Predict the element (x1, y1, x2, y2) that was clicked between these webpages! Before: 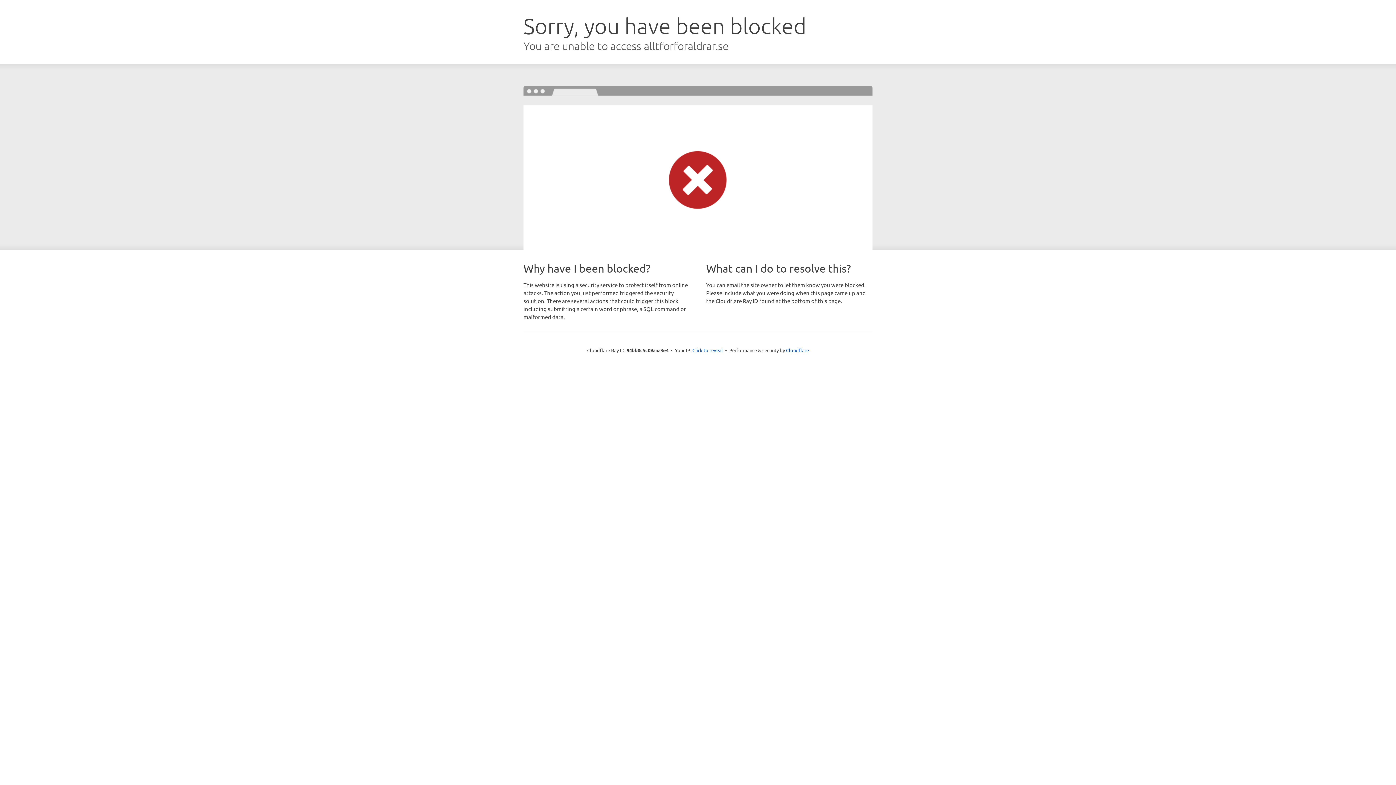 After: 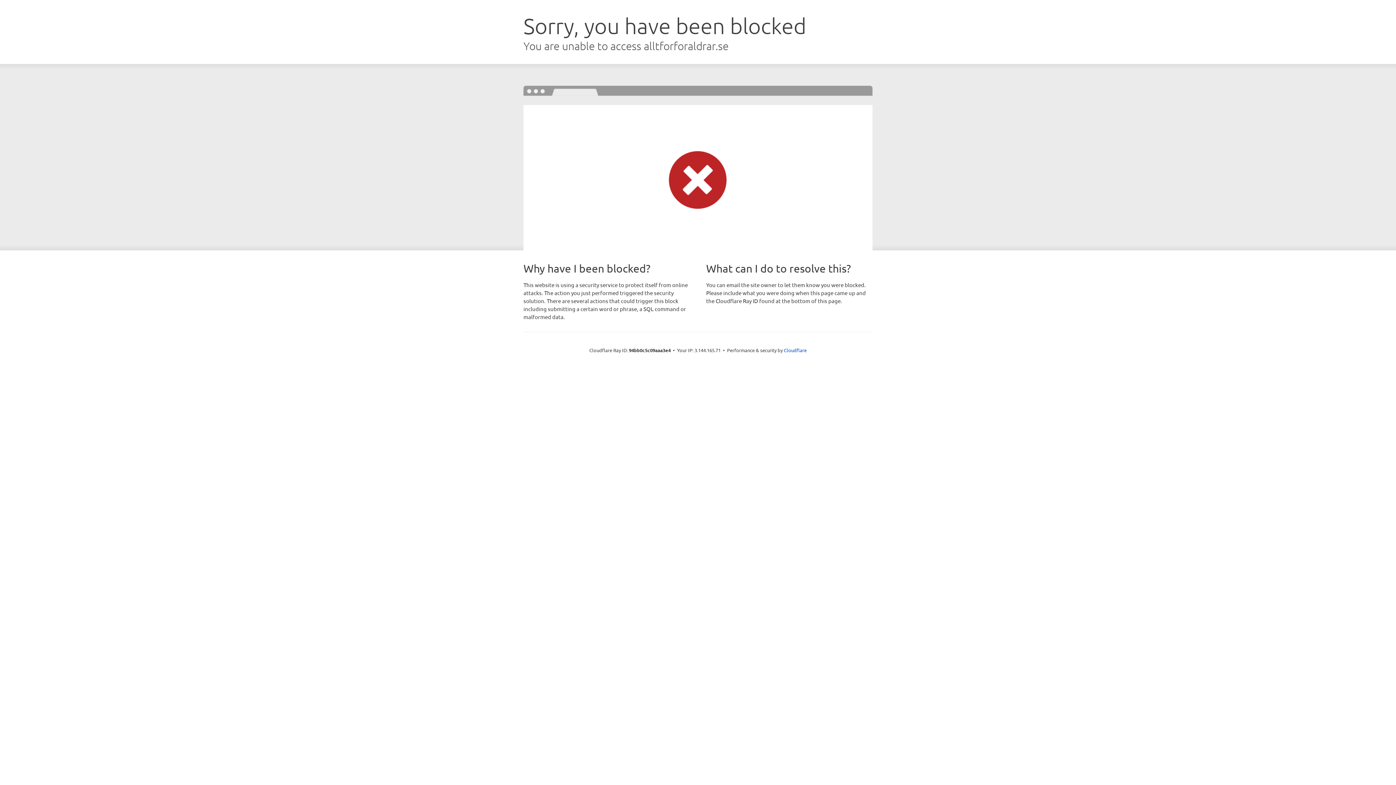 Action: bbox: (692, 346, 723, 353) label: Click to reveal